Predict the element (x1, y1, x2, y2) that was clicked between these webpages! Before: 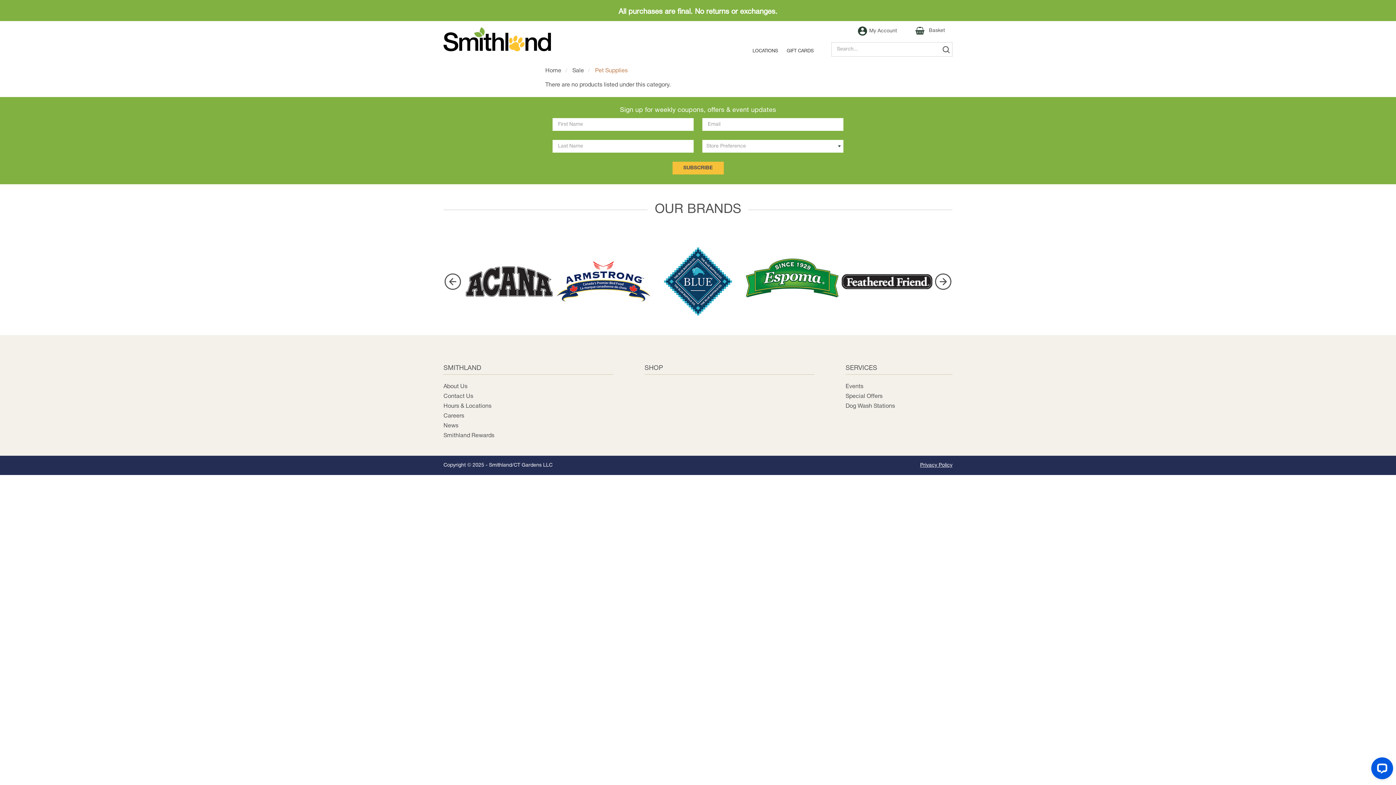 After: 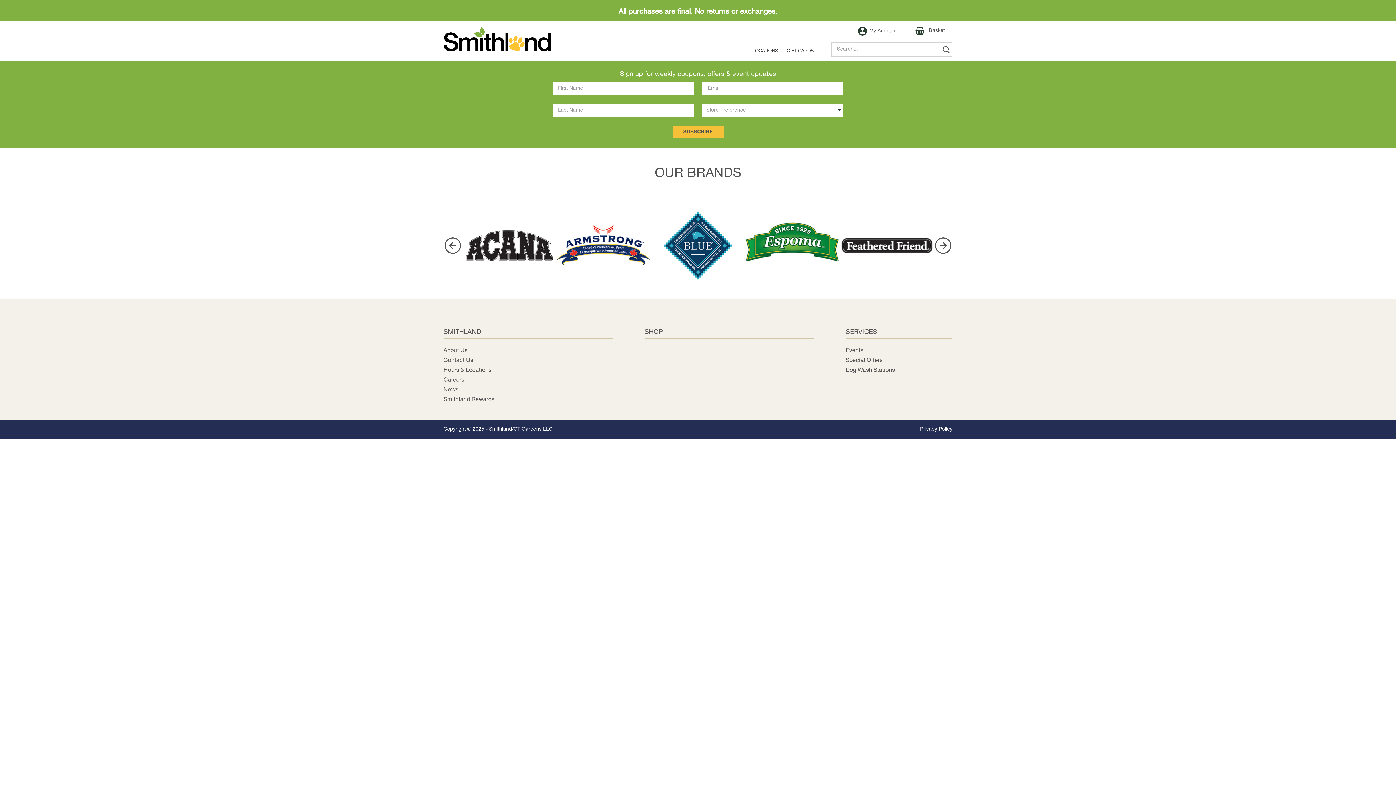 Action: label: Smithland Rewards bbox: (443, 431, 494, 441)